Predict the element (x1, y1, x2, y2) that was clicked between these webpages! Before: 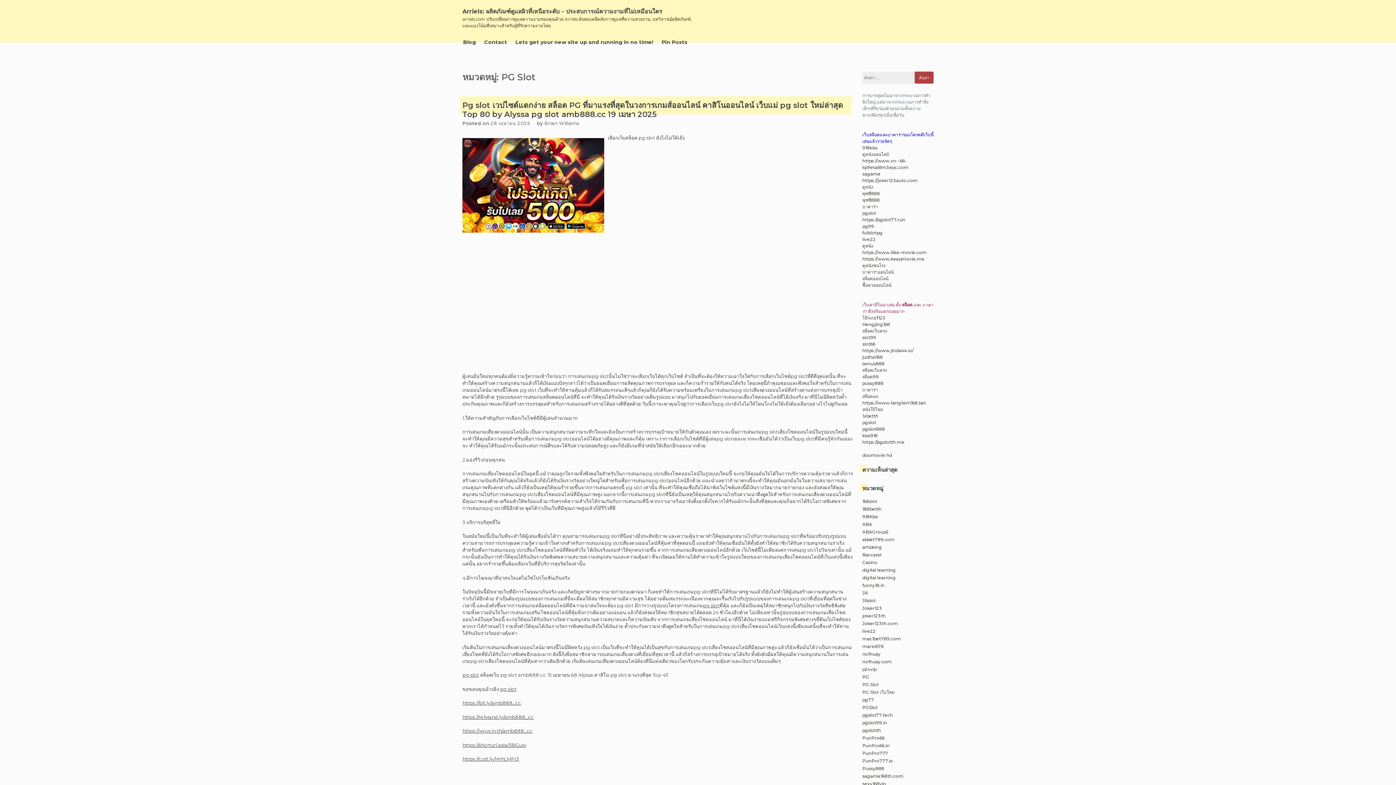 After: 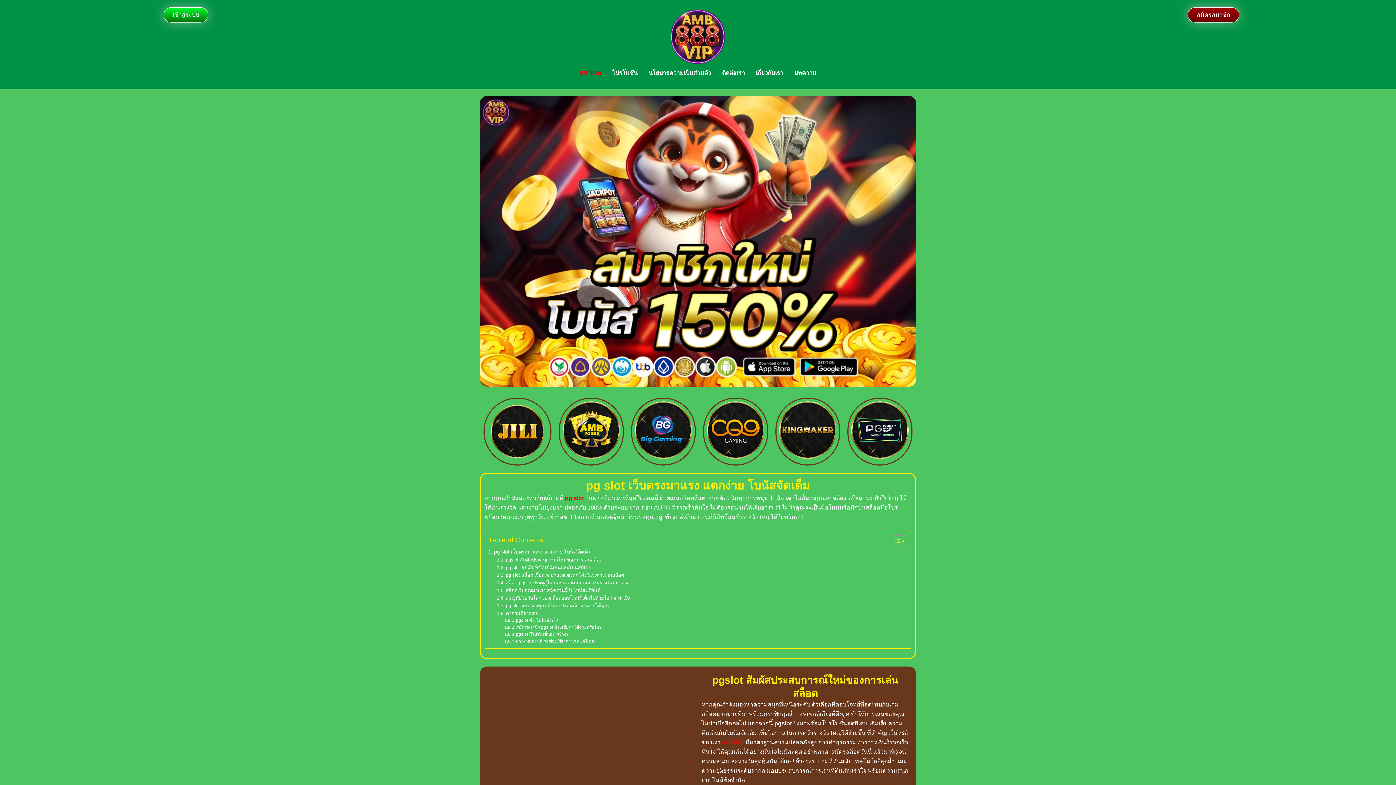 Action: bbox: (462, 756, 519, 762) label: https://cutt.ly/MrhLMFr3